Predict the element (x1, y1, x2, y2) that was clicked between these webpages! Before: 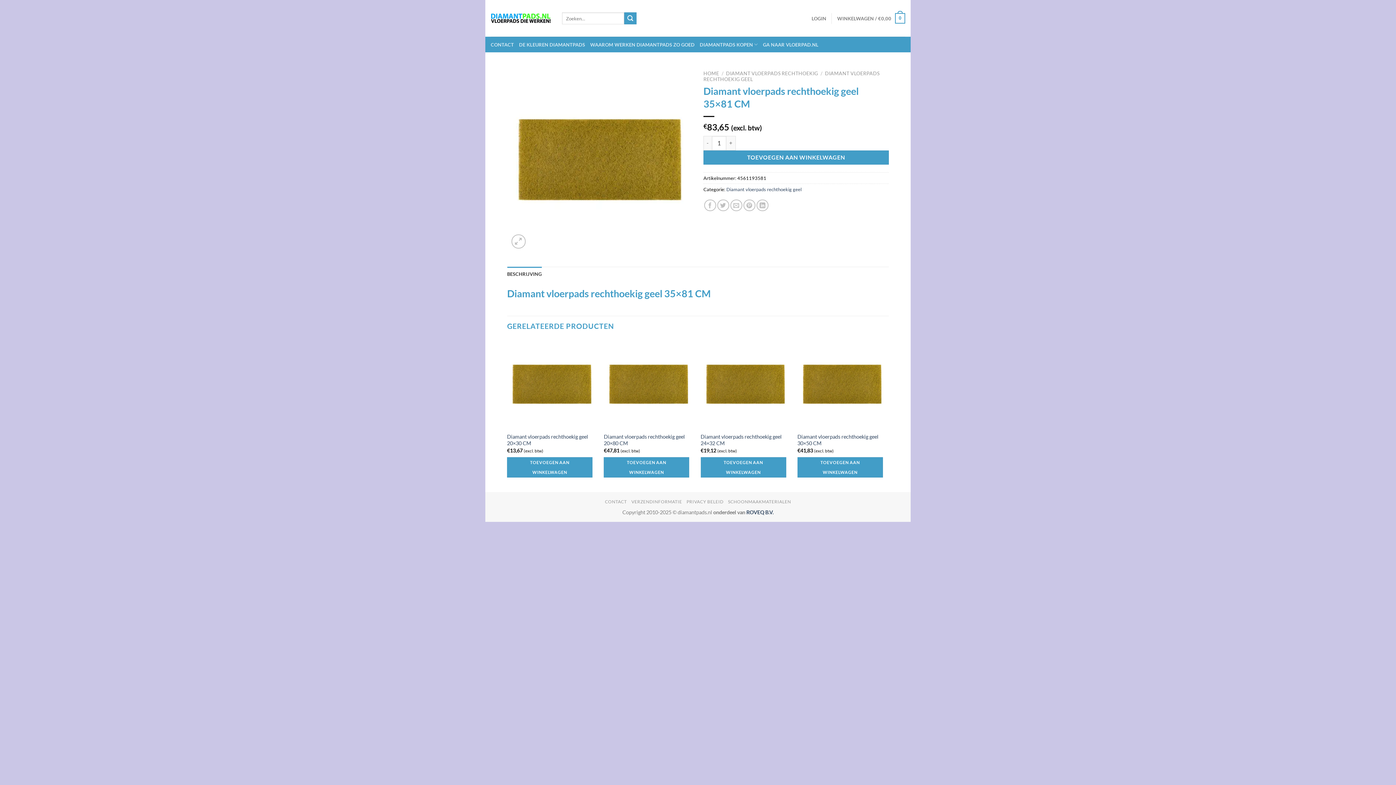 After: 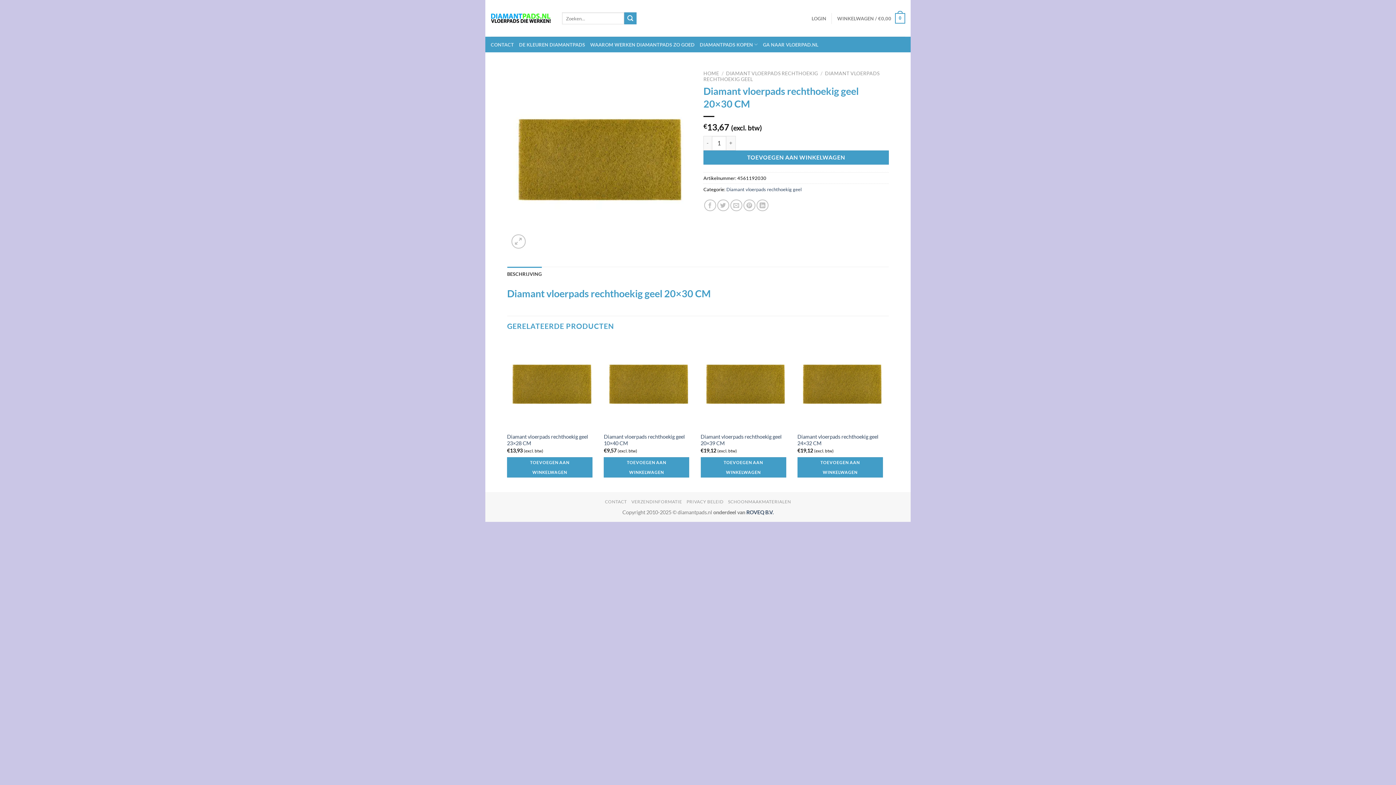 Action: bbox: (507, 433, 596, 446) label: Diamant vloerpads rechthoekig geel 20×30 CM